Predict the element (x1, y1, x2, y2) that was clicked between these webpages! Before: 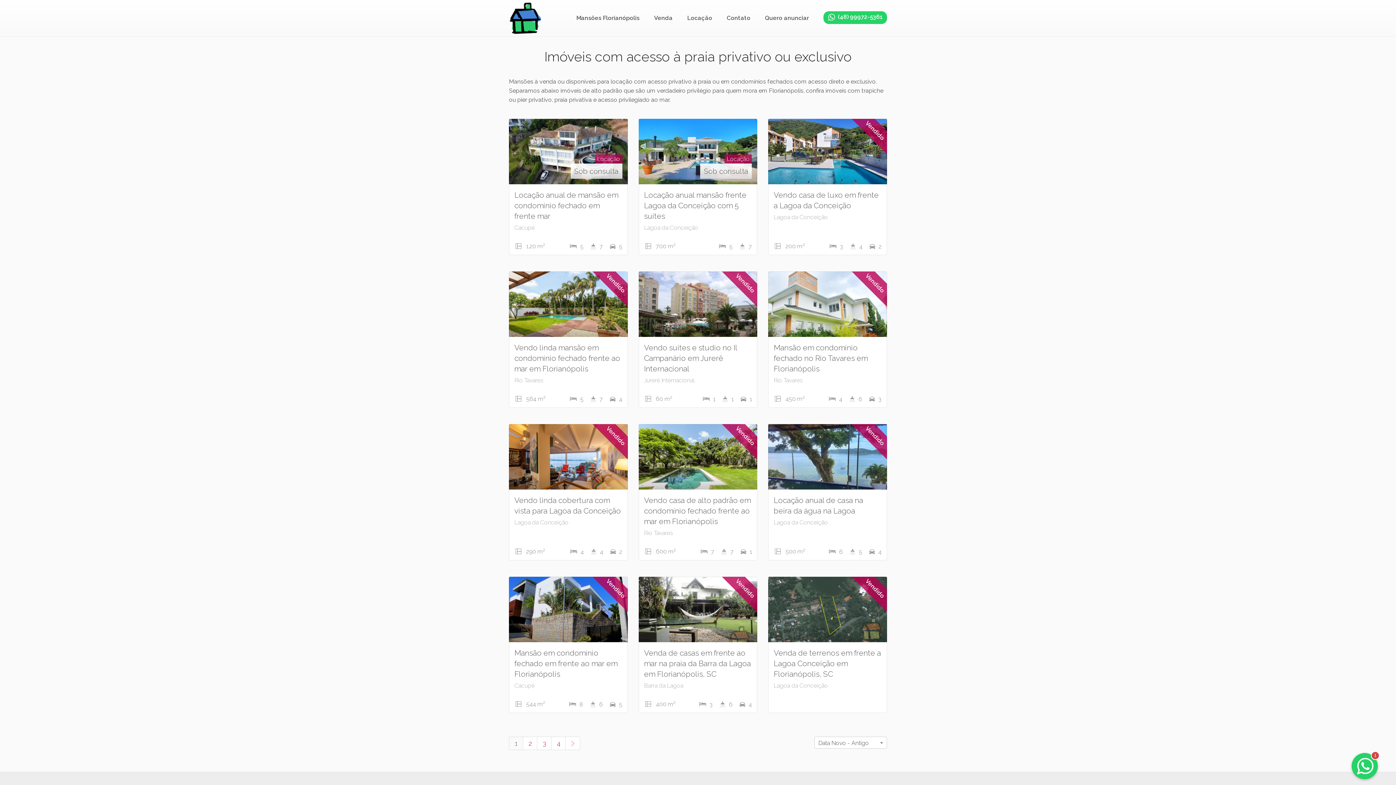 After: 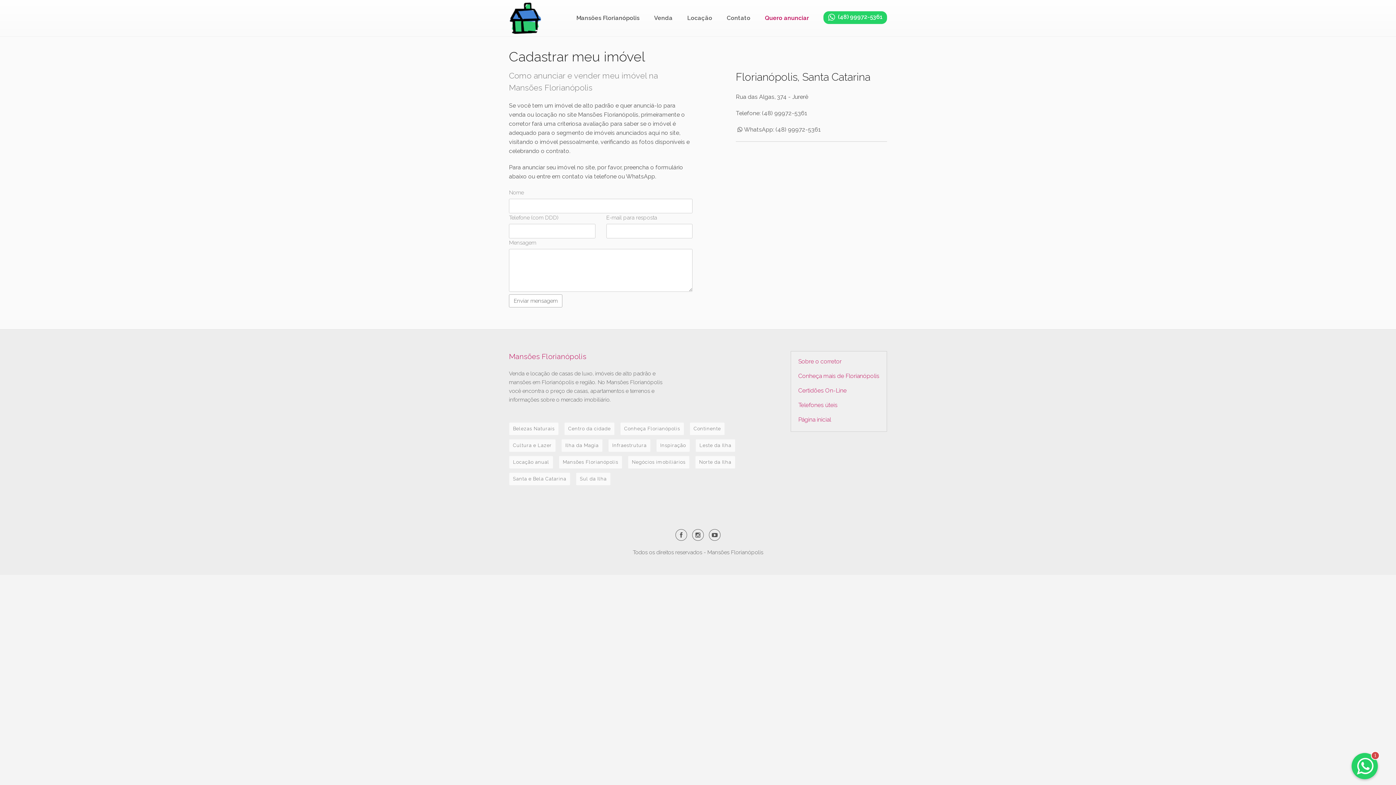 Action: label: Quero anunciar bbox: (765, 0, 809, 36)